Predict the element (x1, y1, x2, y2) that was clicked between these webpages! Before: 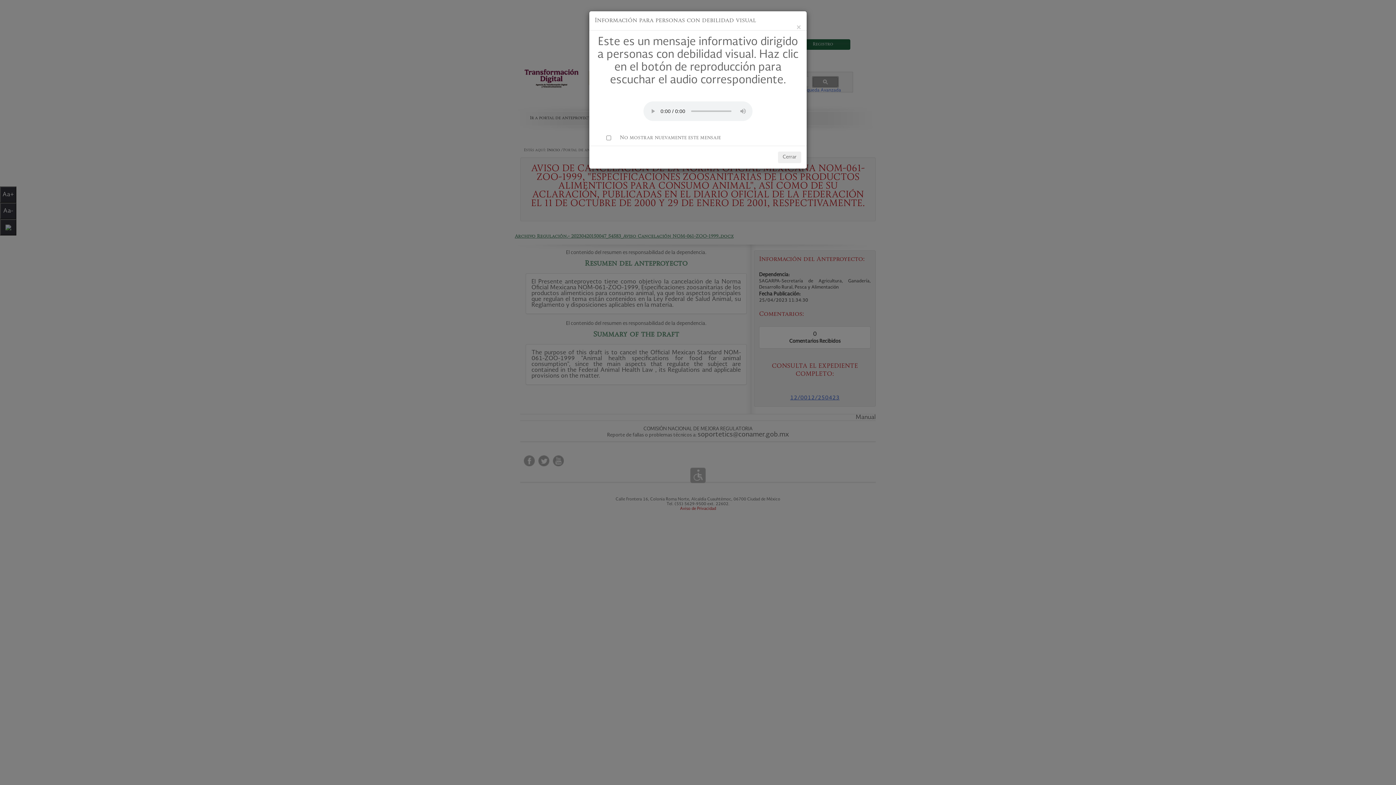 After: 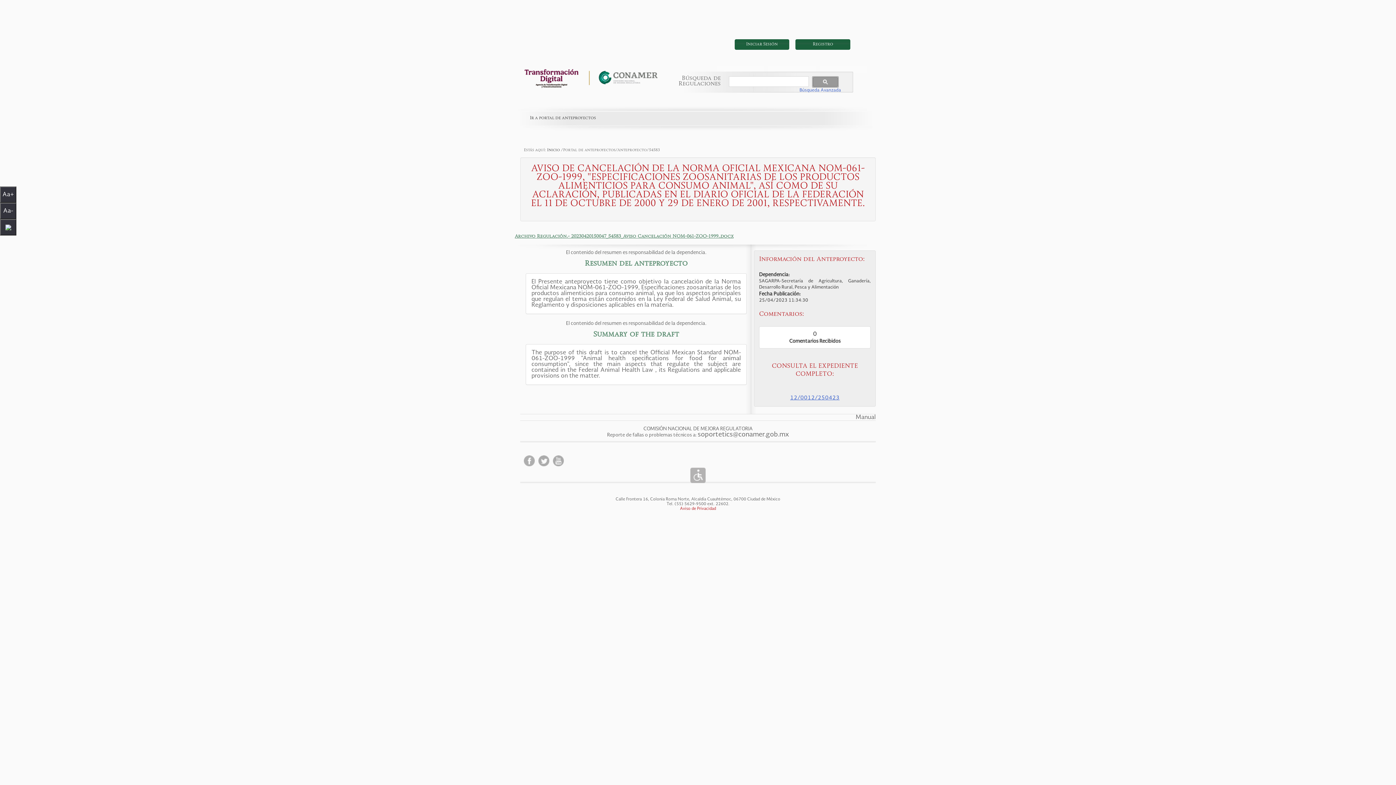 Action: bbox: (778, 151, 801, 163) label: Cerrar